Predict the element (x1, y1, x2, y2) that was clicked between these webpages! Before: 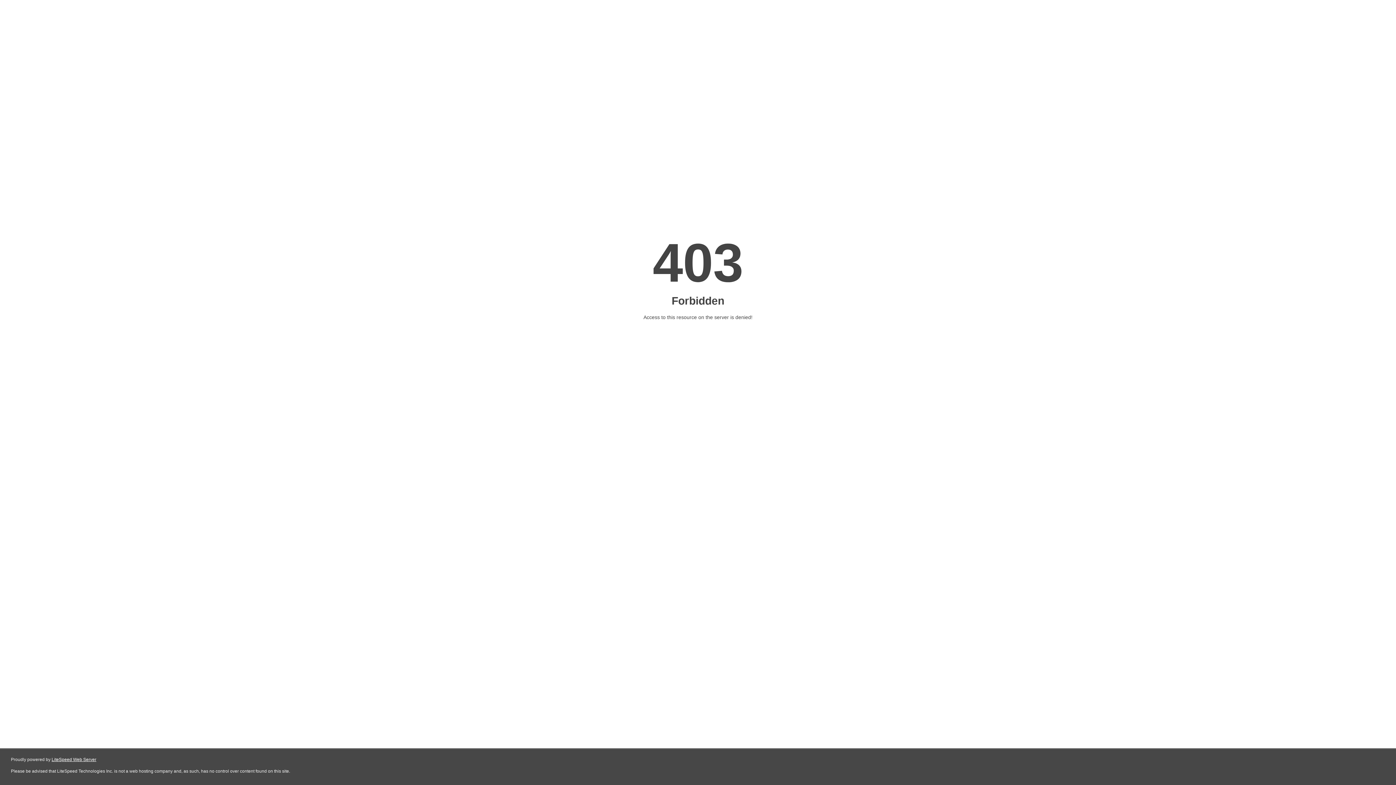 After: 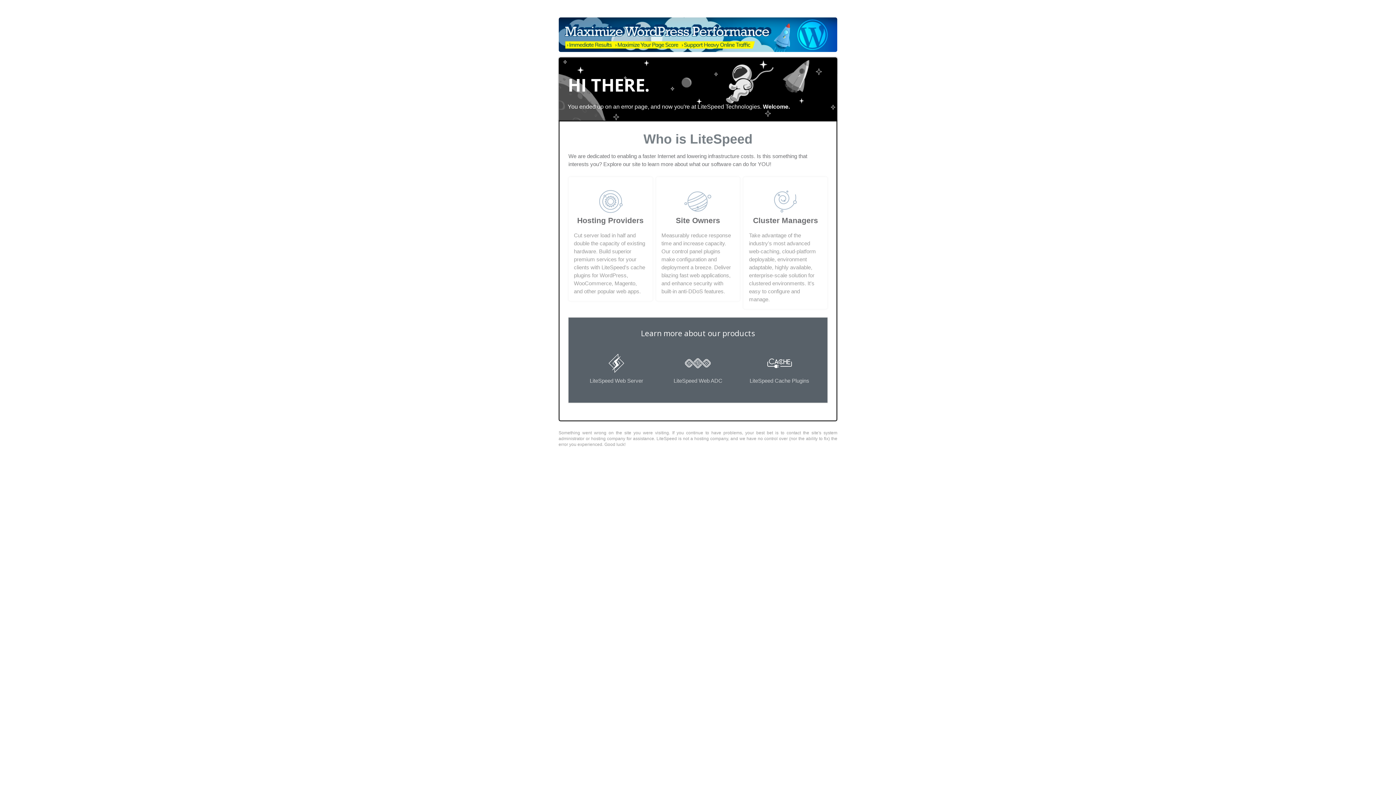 Action: label: LiteSpeed Web Server bbox: (51, 757, 96, 762)